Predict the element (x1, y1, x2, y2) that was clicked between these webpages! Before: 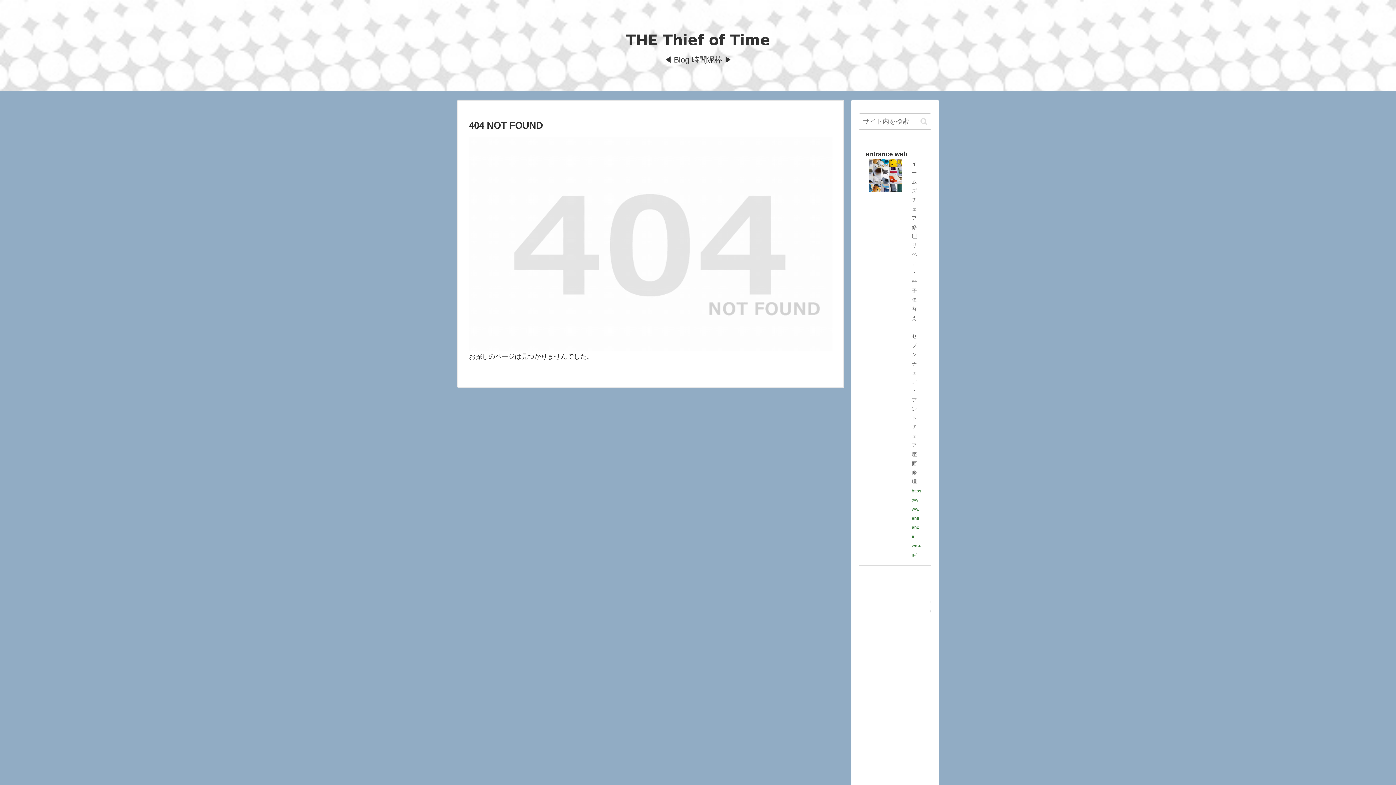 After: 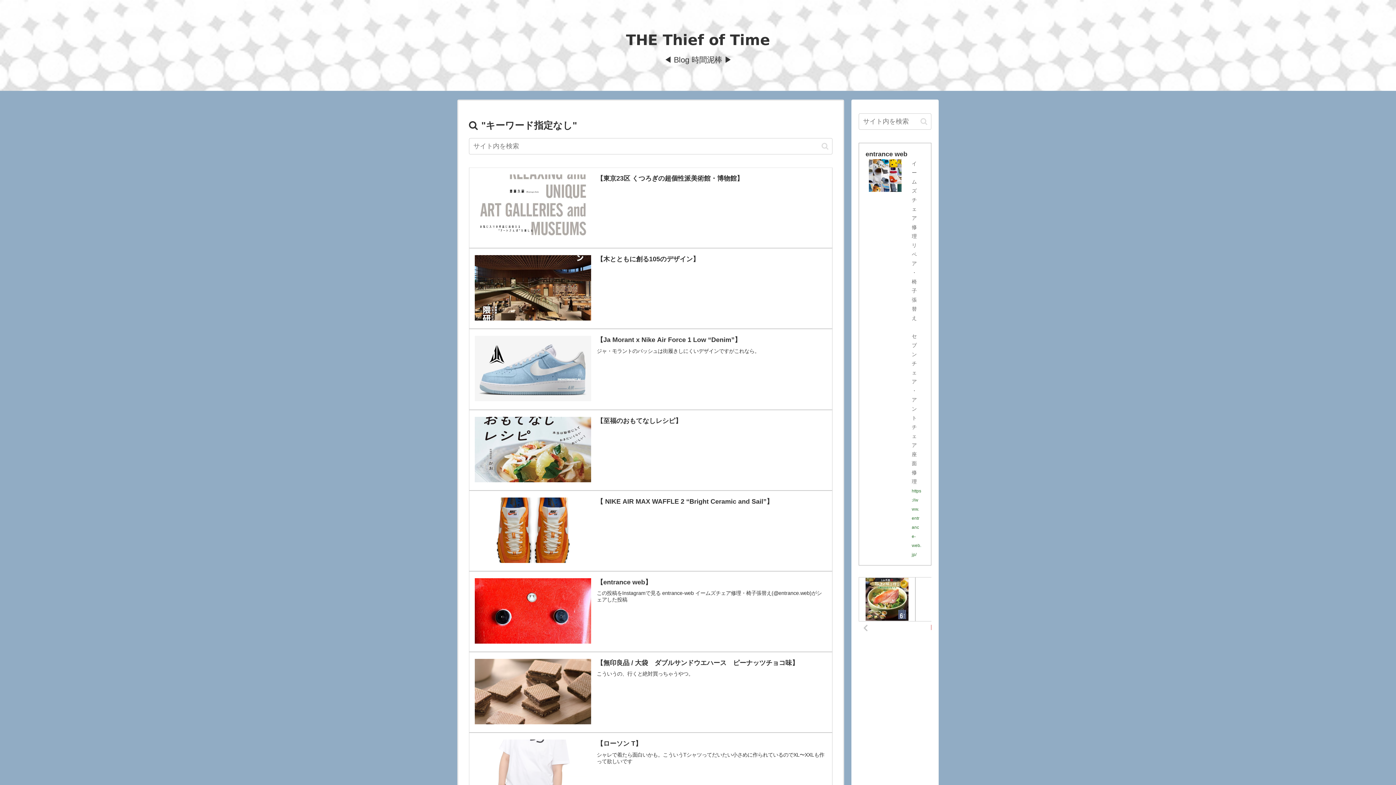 Action: bbox: (917, 117, 930, 125) label: button